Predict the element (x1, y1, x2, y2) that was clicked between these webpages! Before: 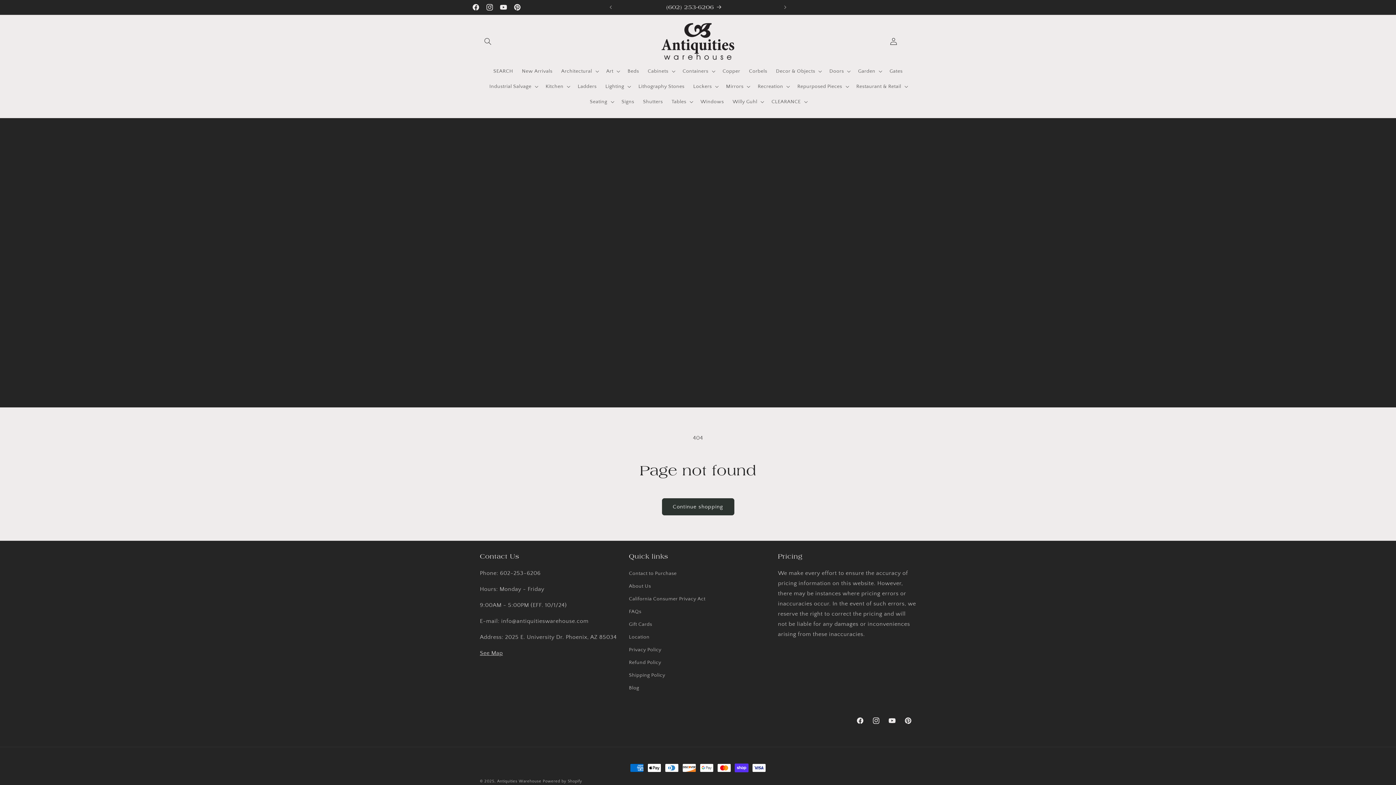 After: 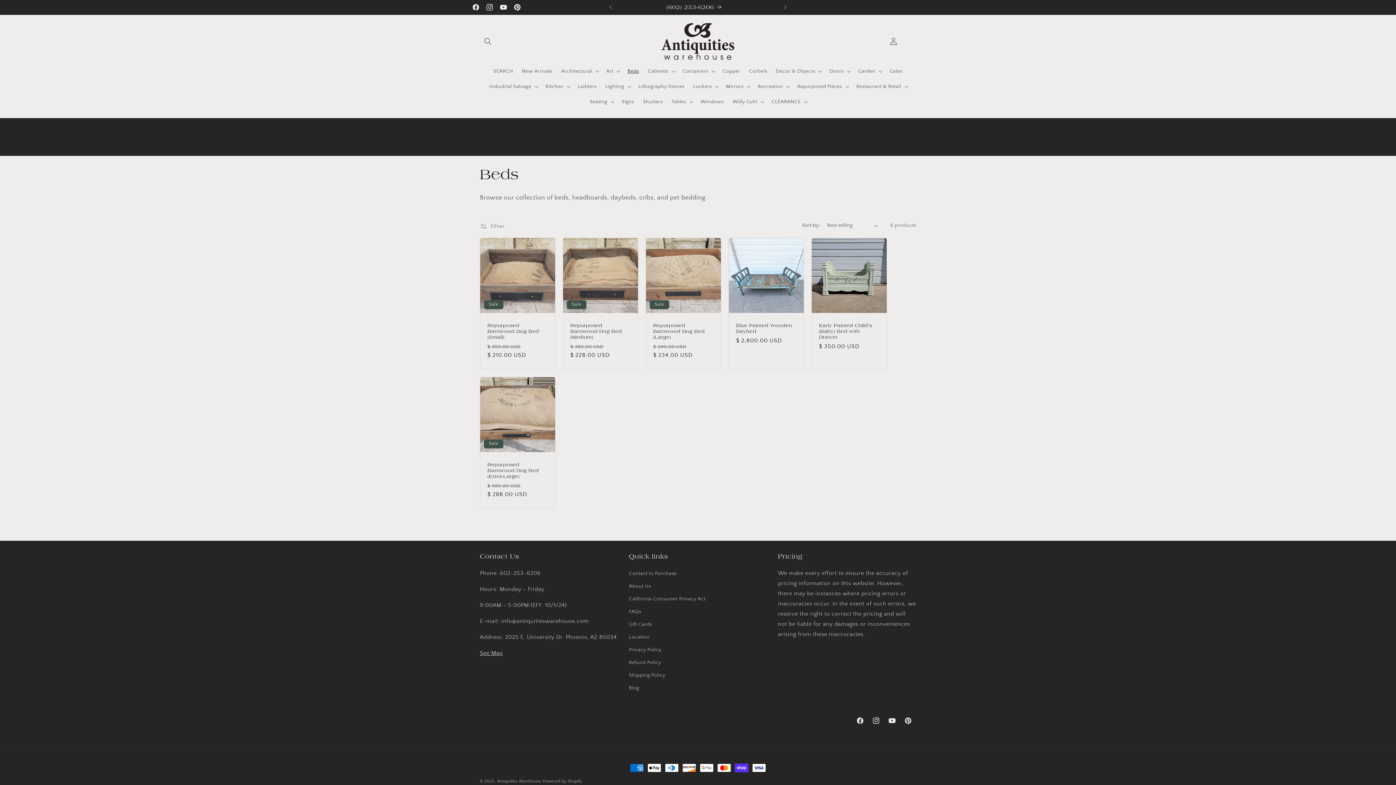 Action: label: Beds bbox: (623, 63, 643, 78)